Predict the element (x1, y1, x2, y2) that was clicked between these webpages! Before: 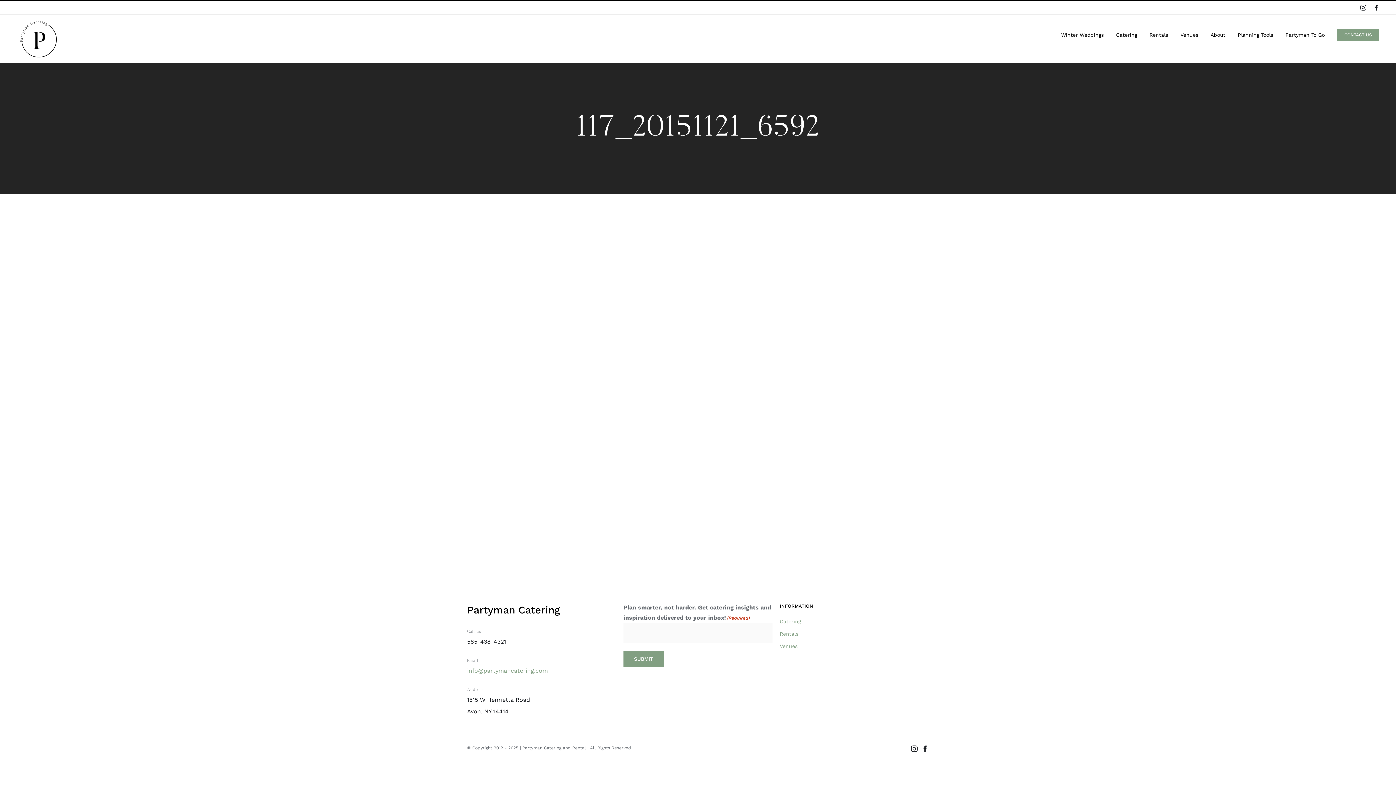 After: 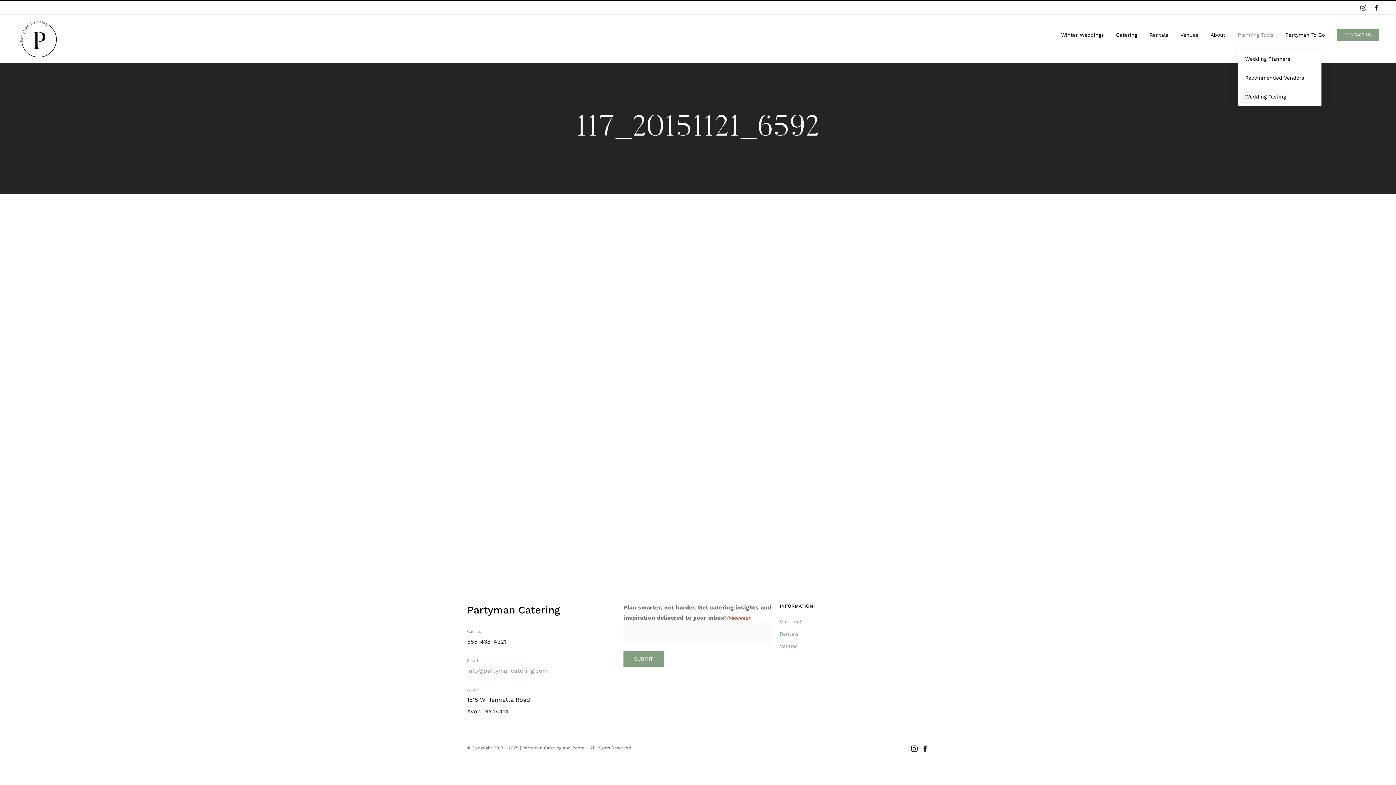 Action: bbox: (1238, 20, 1273, 49) label: Planning Tools